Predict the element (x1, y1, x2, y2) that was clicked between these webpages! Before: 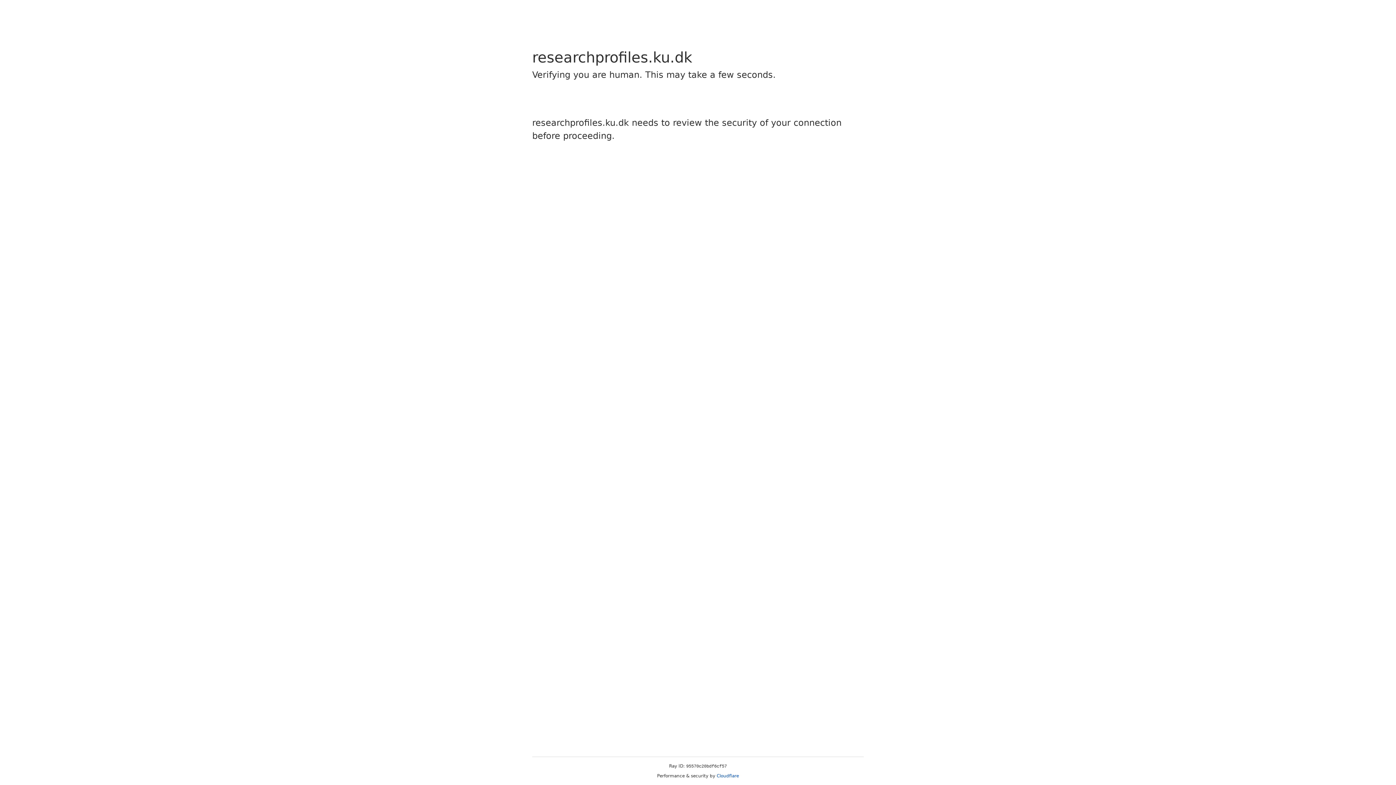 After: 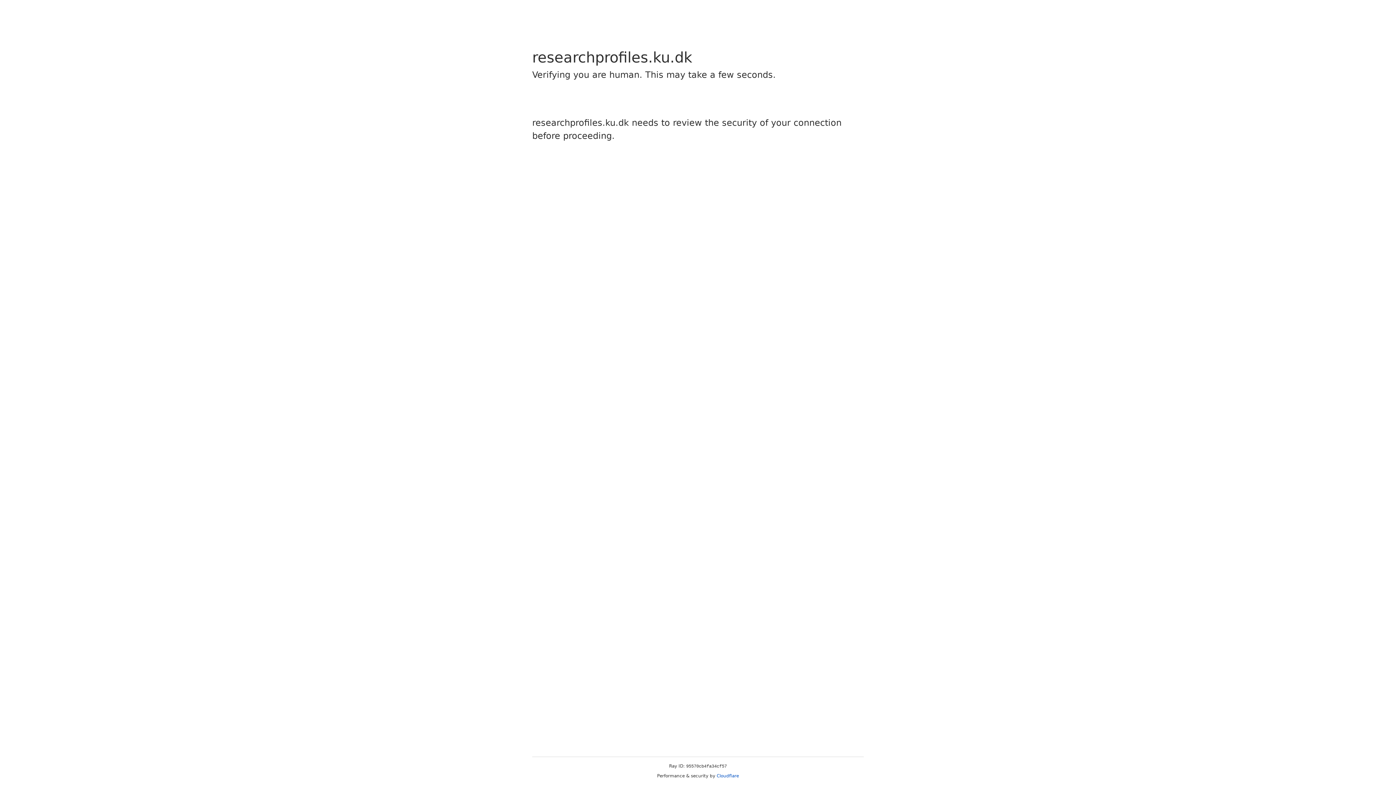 Action: bbox: (716, 773, 739, 778) label: Cloudflare